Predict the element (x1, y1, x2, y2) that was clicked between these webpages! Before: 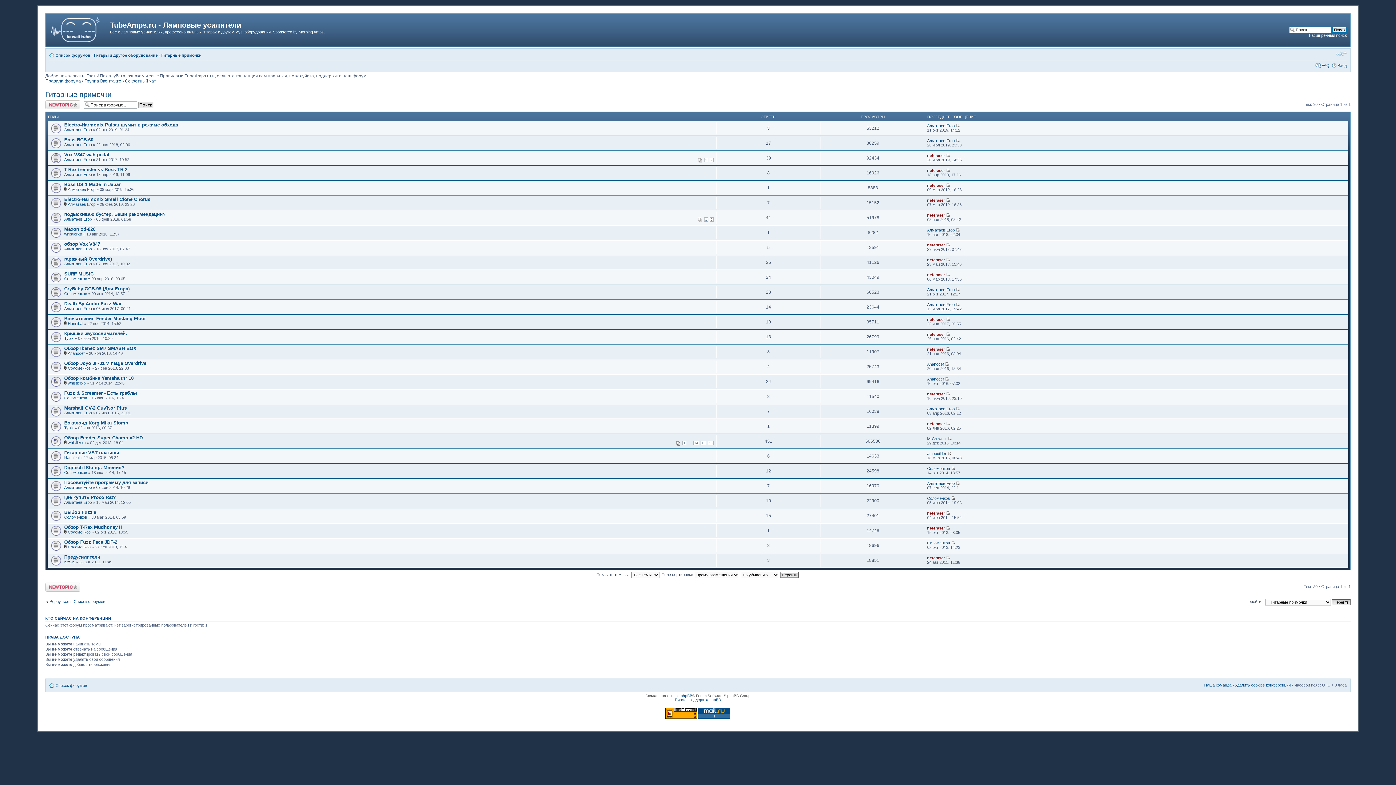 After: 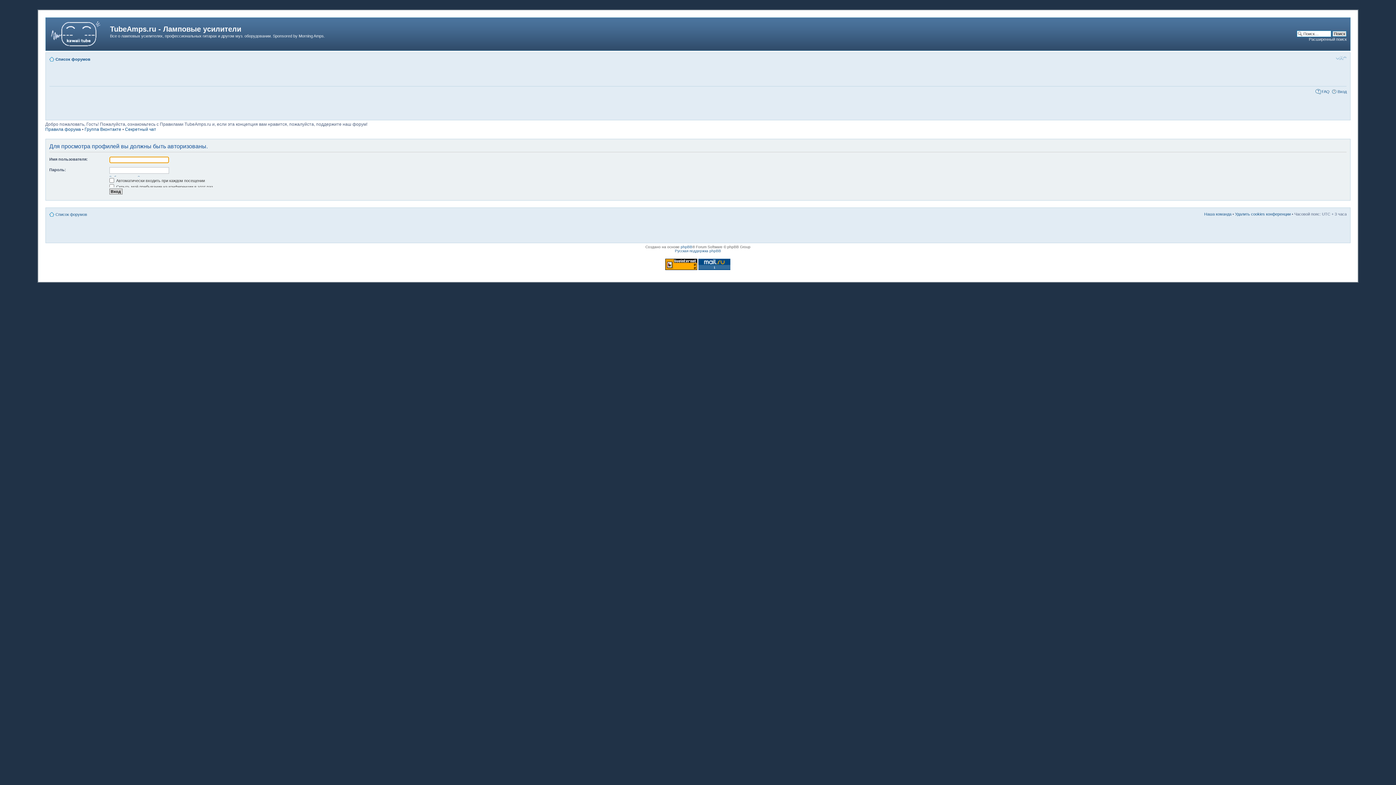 Action: bbox: (927, 392, 945, 396) label: neteraser